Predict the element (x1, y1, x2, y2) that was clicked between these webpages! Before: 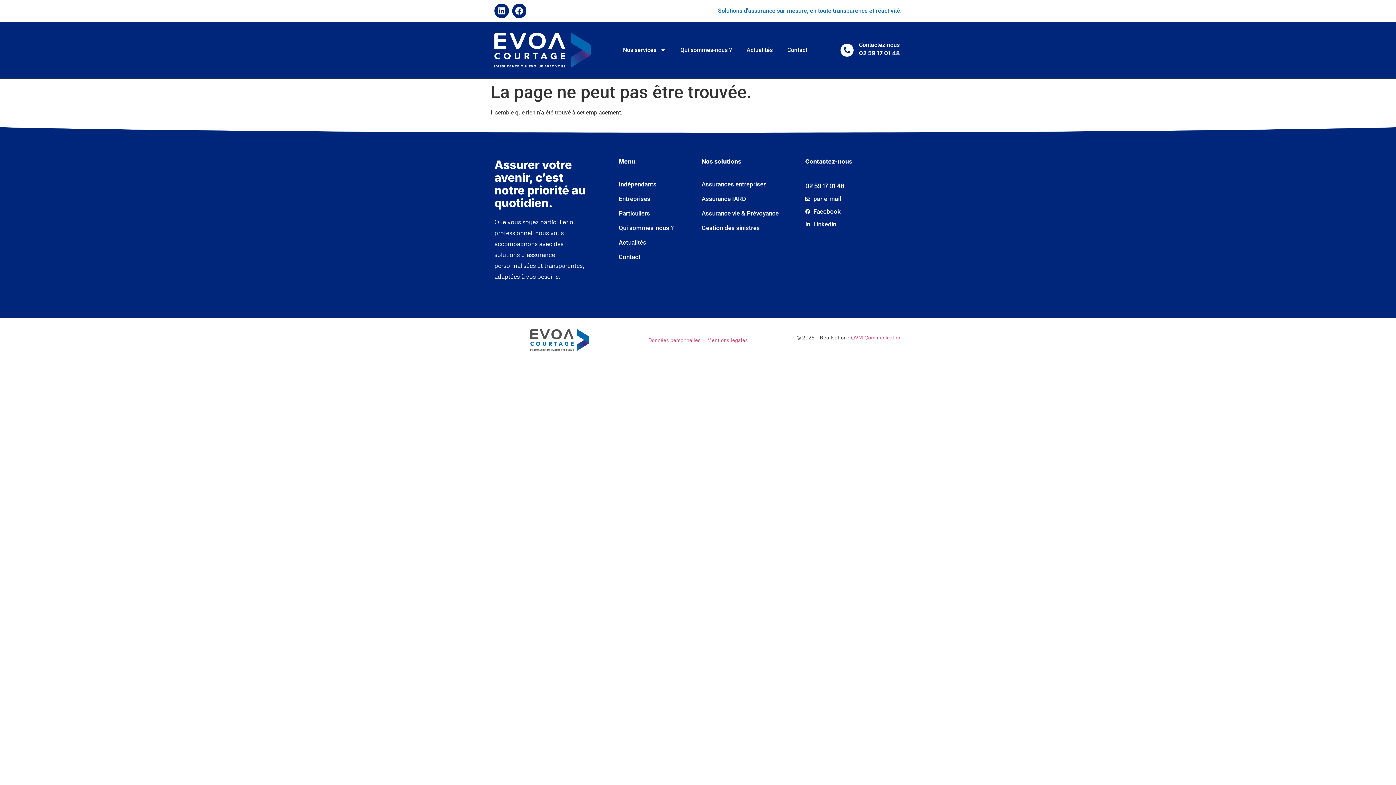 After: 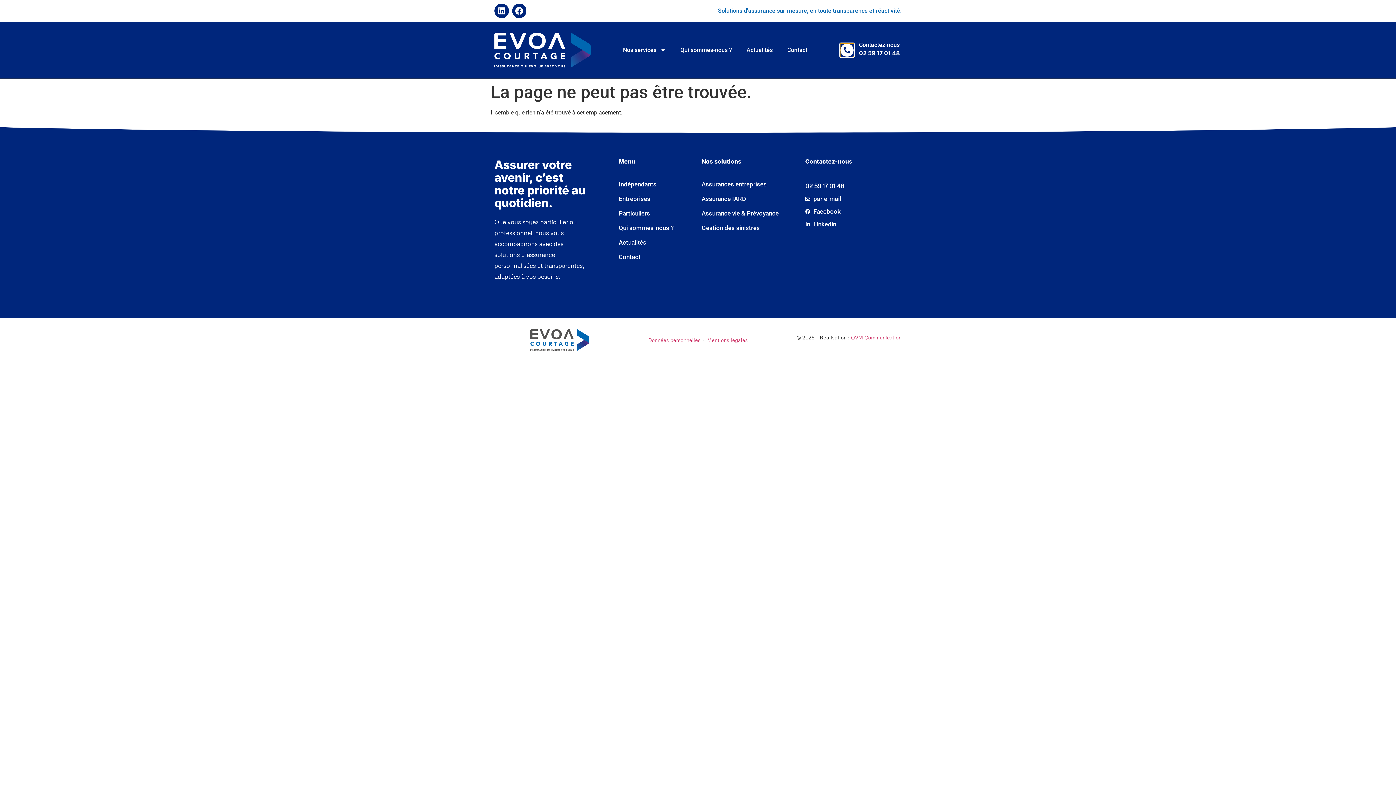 Action: bbox: (840, 43, 853, 56) label: Contactez-nous